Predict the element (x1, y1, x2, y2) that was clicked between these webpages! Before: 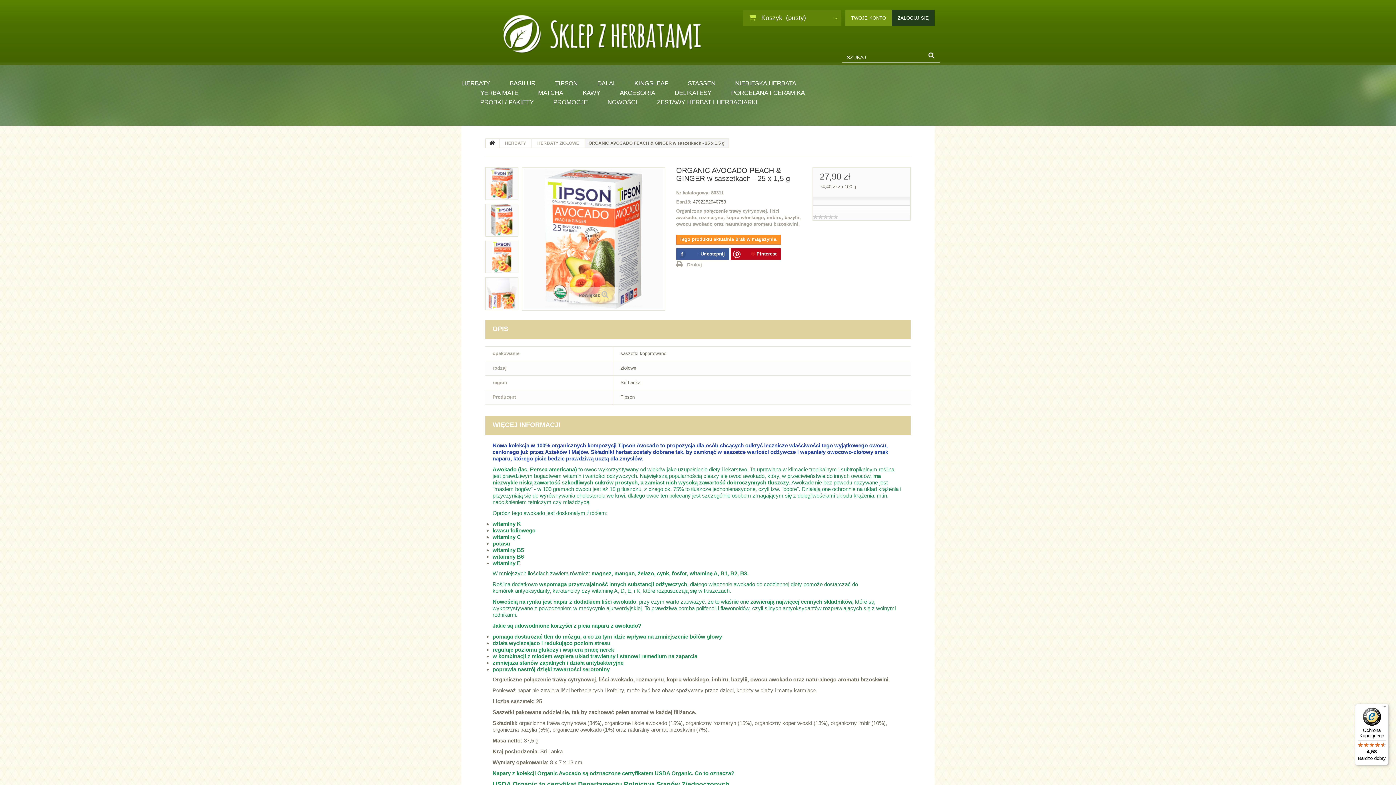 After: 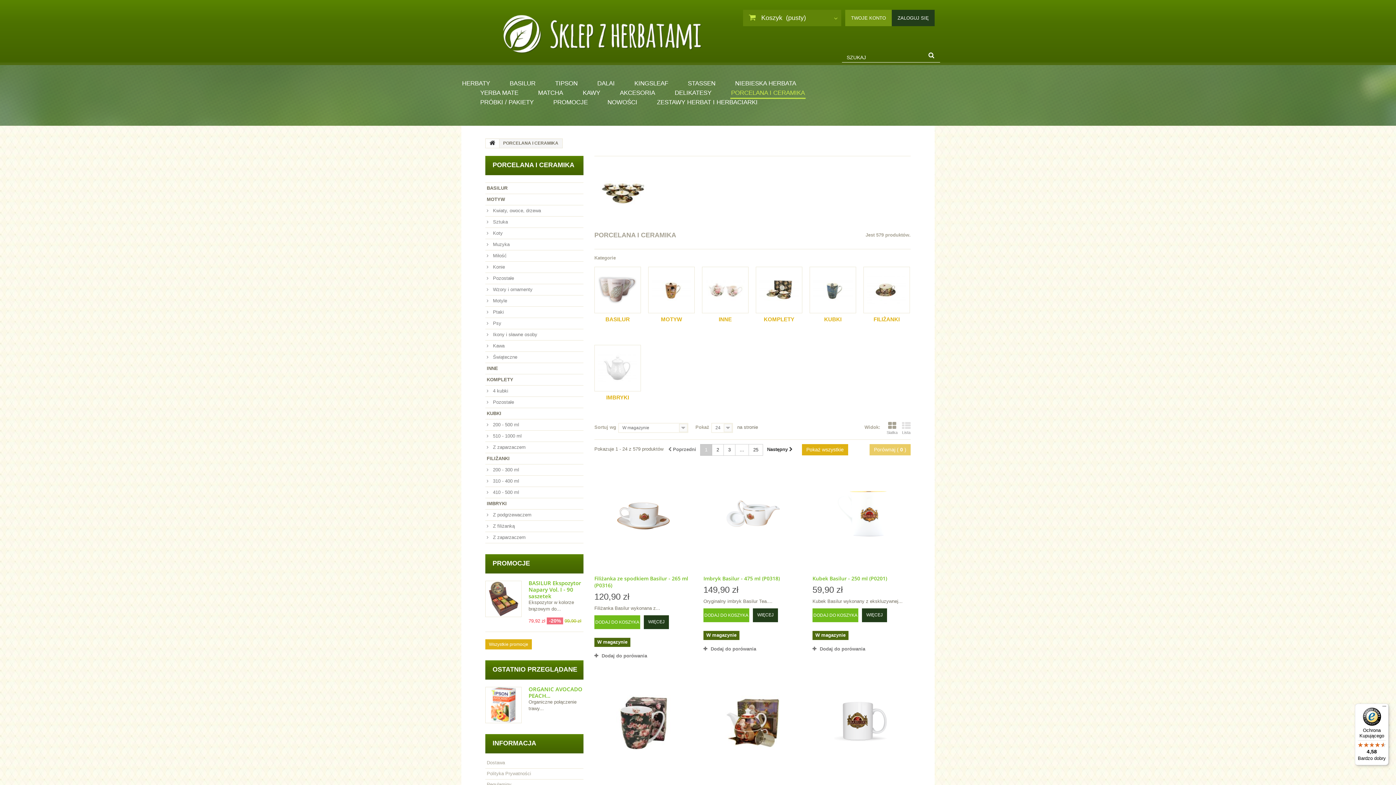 Action: bbox: (730, 88, 805, 97) label: PORCELANA I CERAMIKA